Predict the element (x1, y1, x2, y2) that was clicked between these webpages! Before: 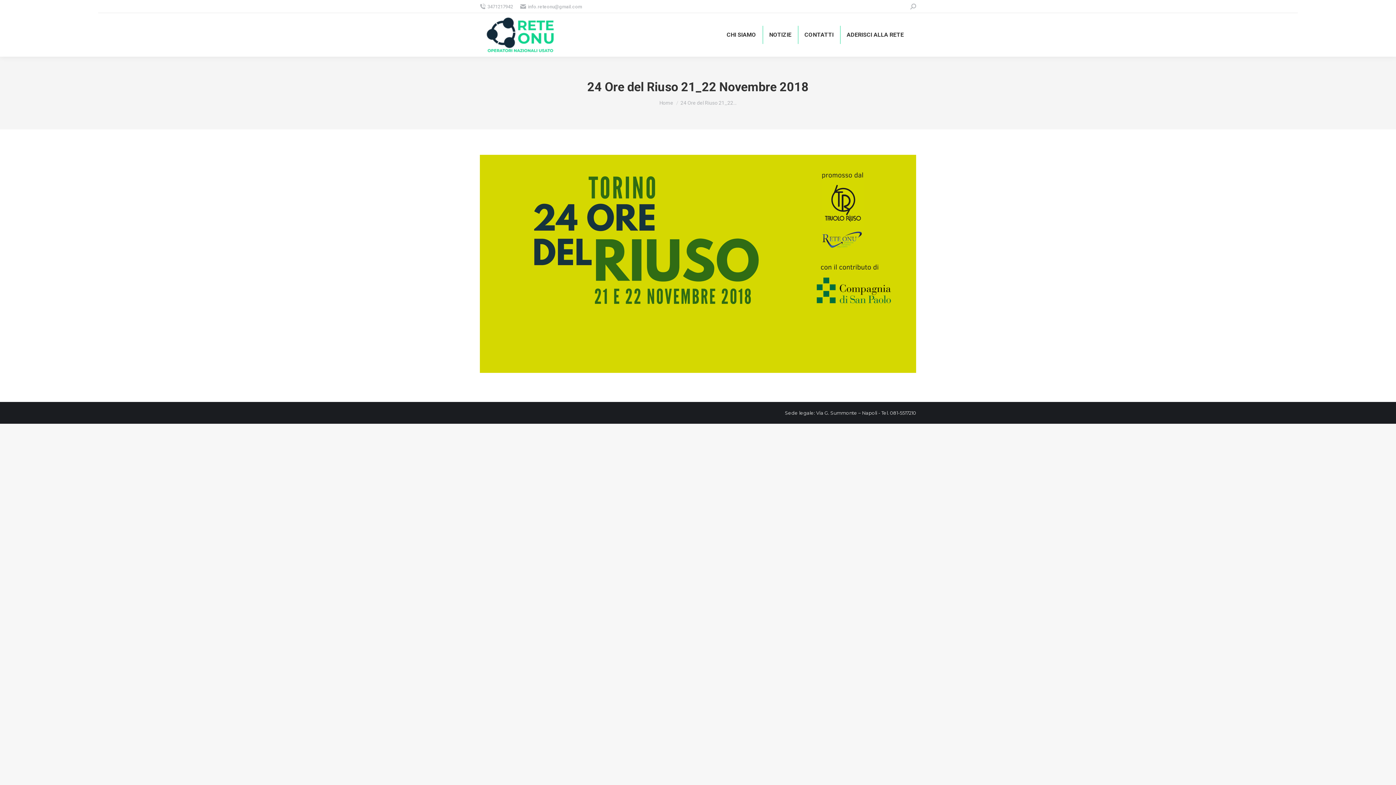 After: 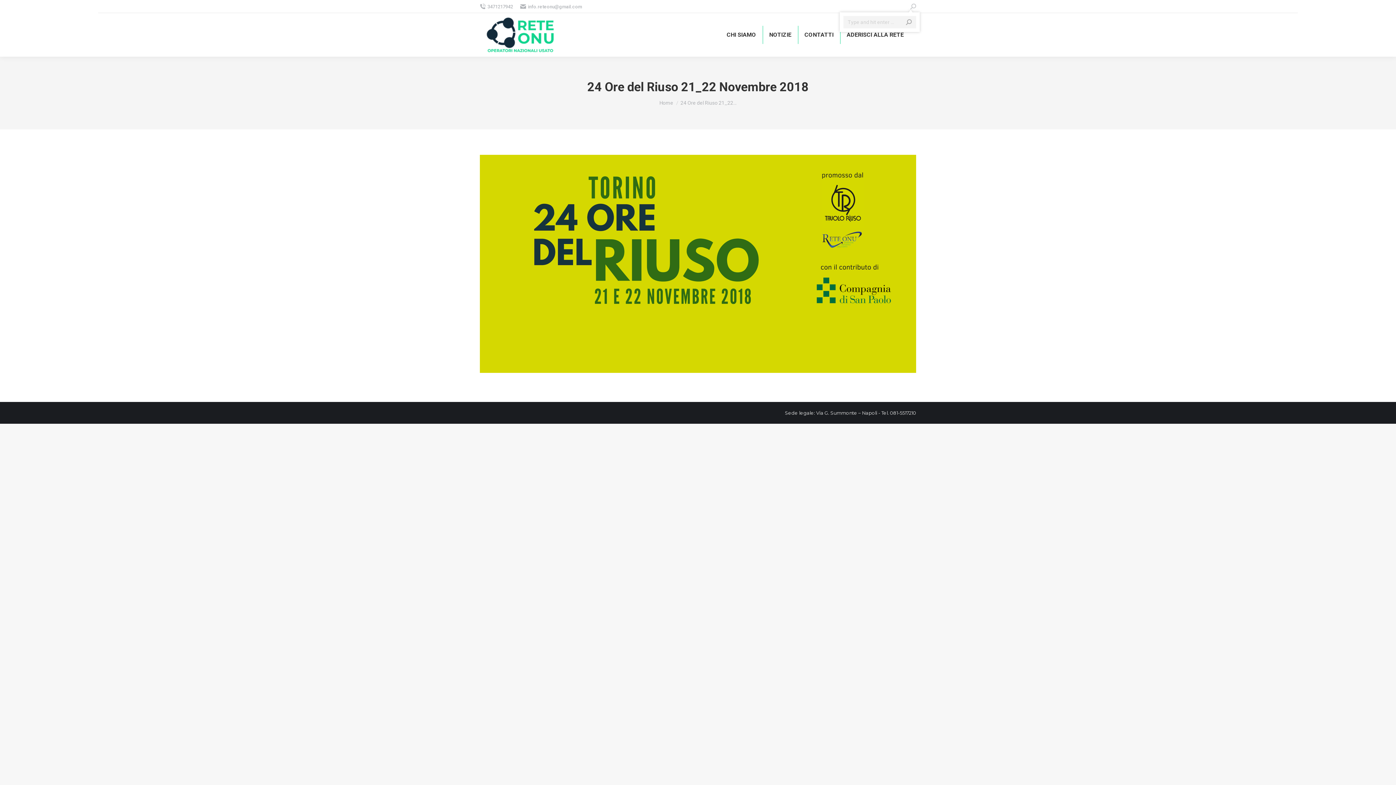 Action: bbox: (910, 3, 916, 9)